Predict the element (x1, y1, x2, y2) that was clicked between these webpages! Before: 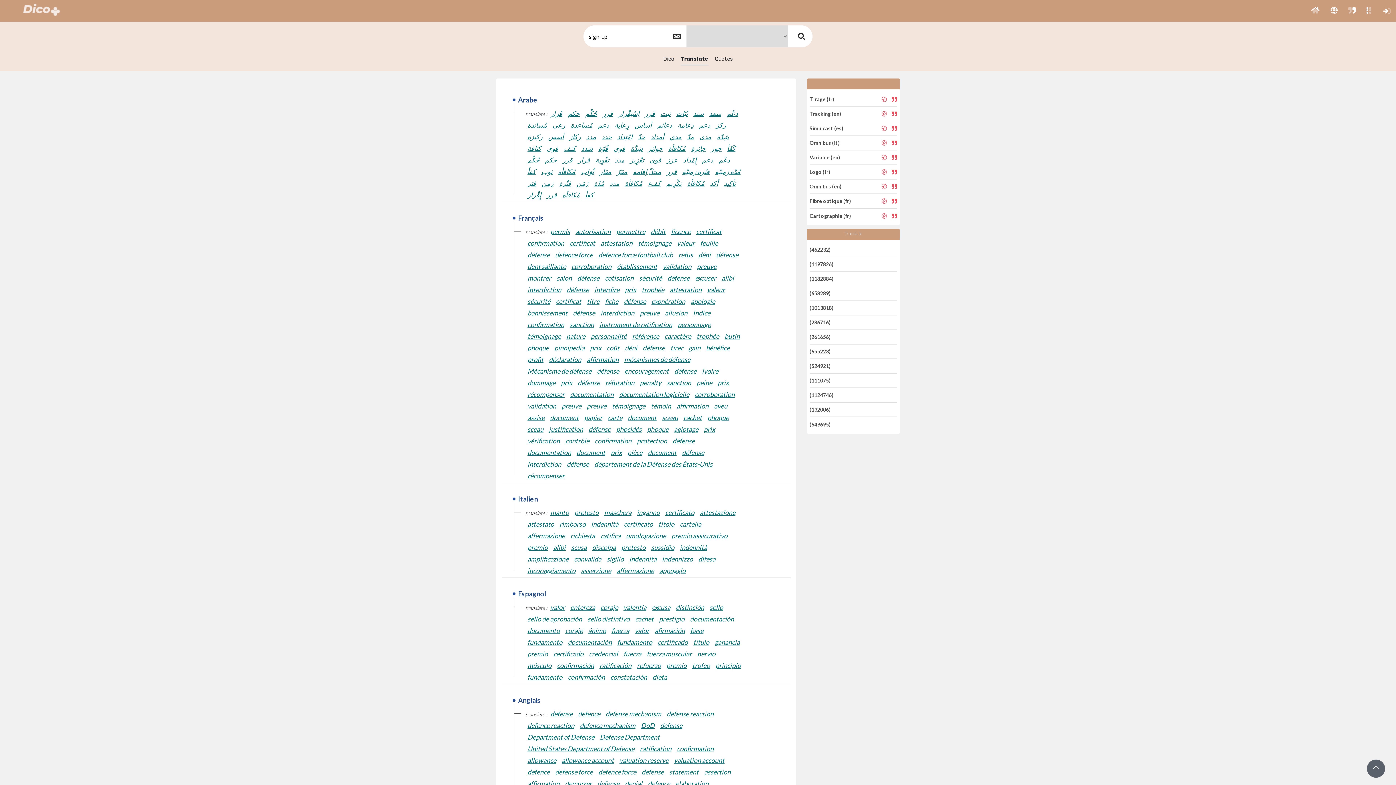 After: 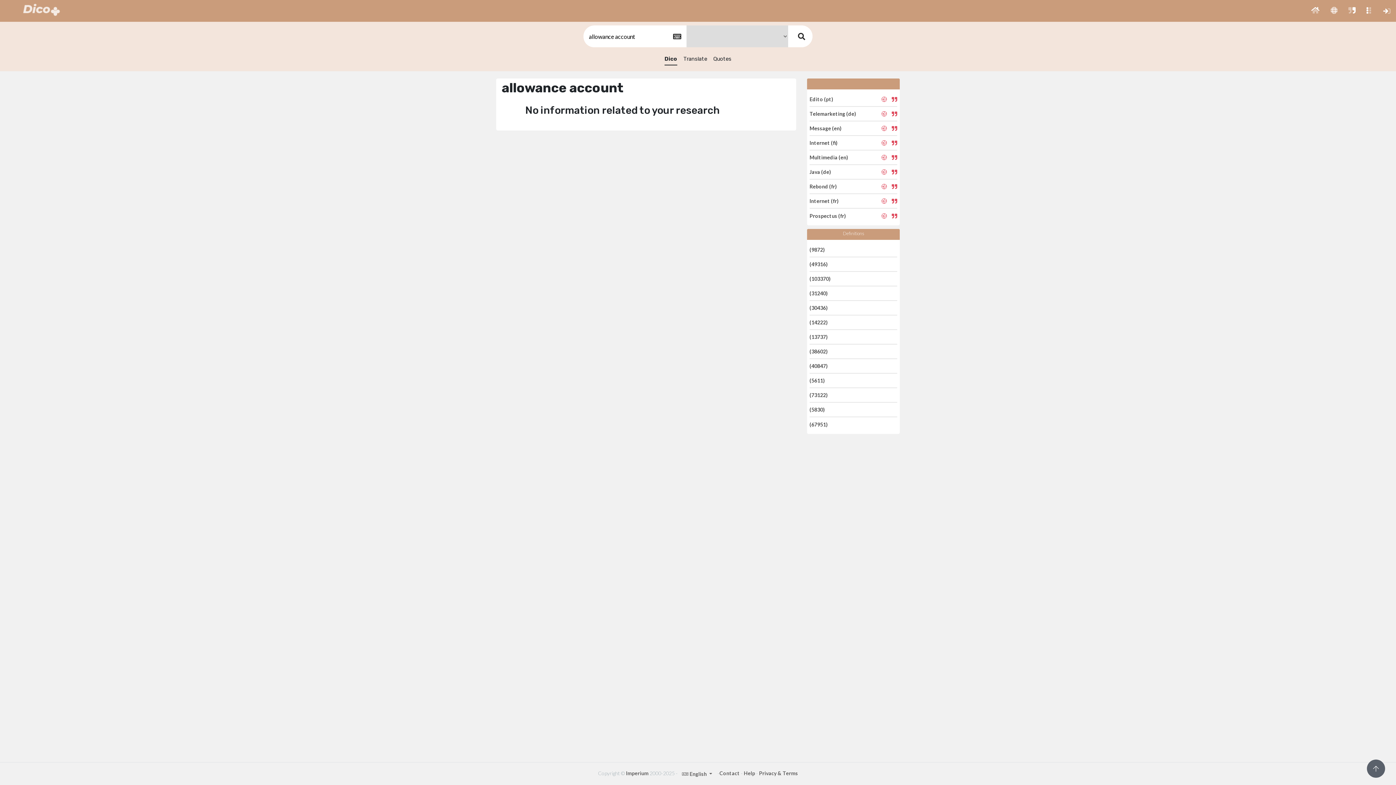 Action: bbox: (561, 756, 614, 764) label: allowance account